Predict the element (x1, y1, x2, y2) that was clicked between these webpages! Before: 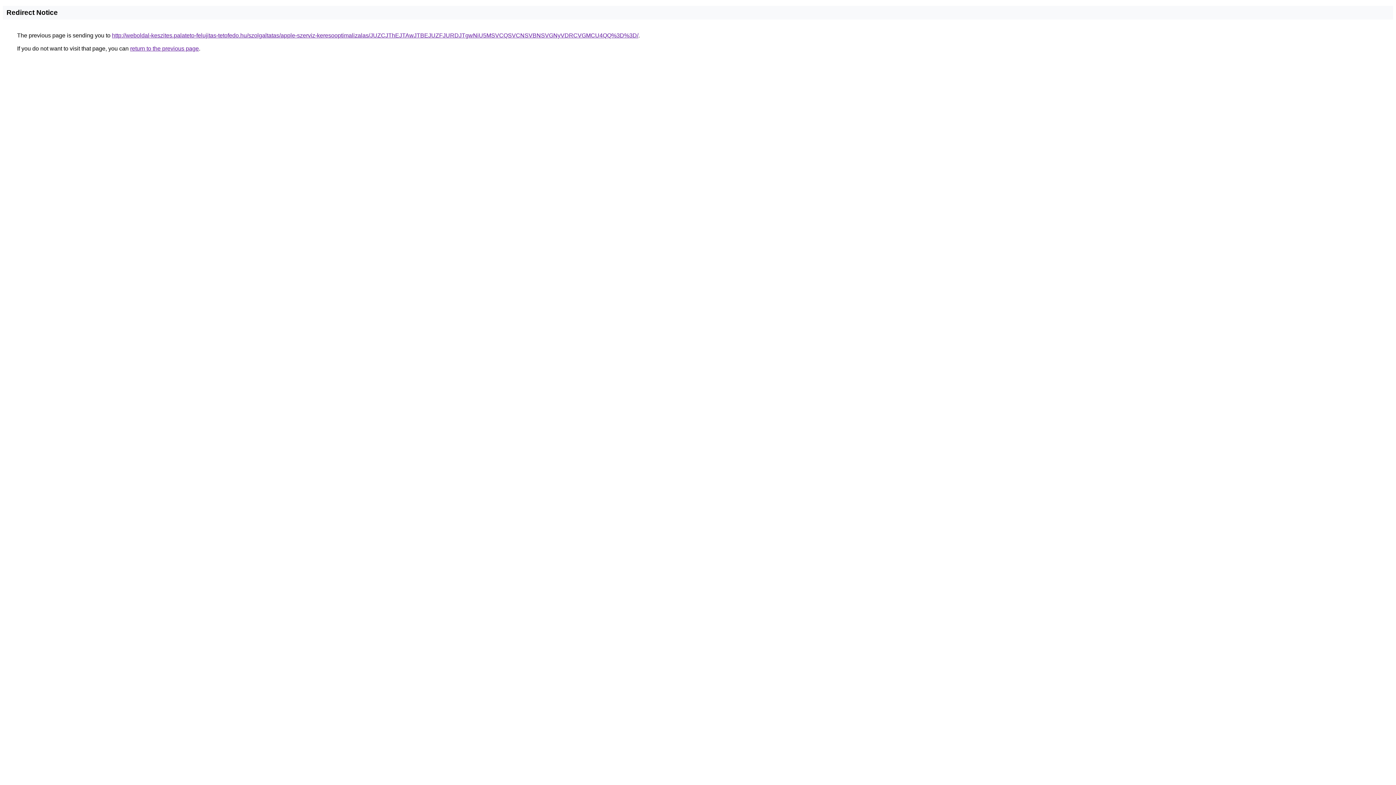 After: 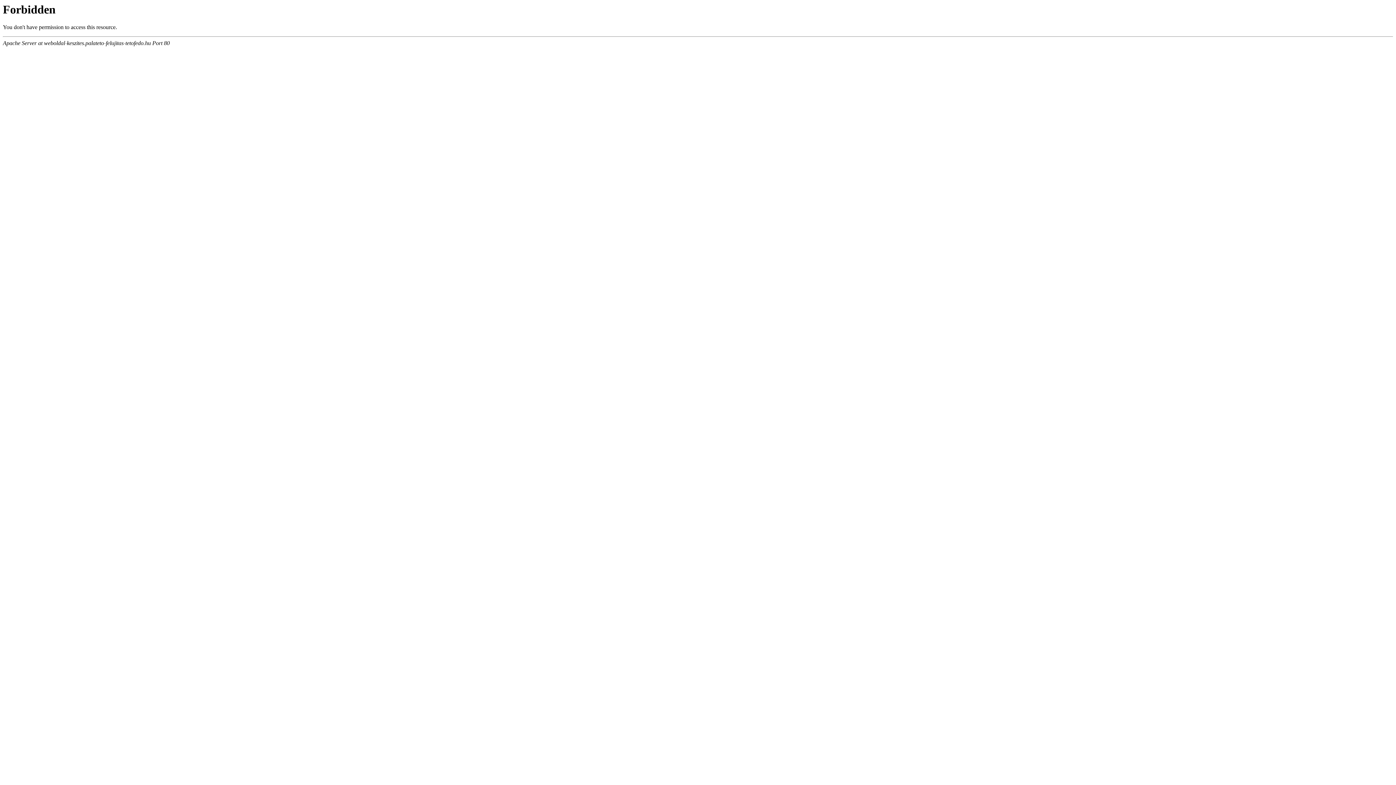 Action: label: http://weboldal-keszites.palateto-felujitas-tetofedo.hu/szolgaltatas/apple-szerviz-keresooptimalizalas/JUZCJThEJTAwJTBEJUZFJURDJTgwNiU5MSVCQSVCNSVBNSVGNyVDRCVGMCU4QQ%3D%3D/ bbox: (112, 32, 638, 38)